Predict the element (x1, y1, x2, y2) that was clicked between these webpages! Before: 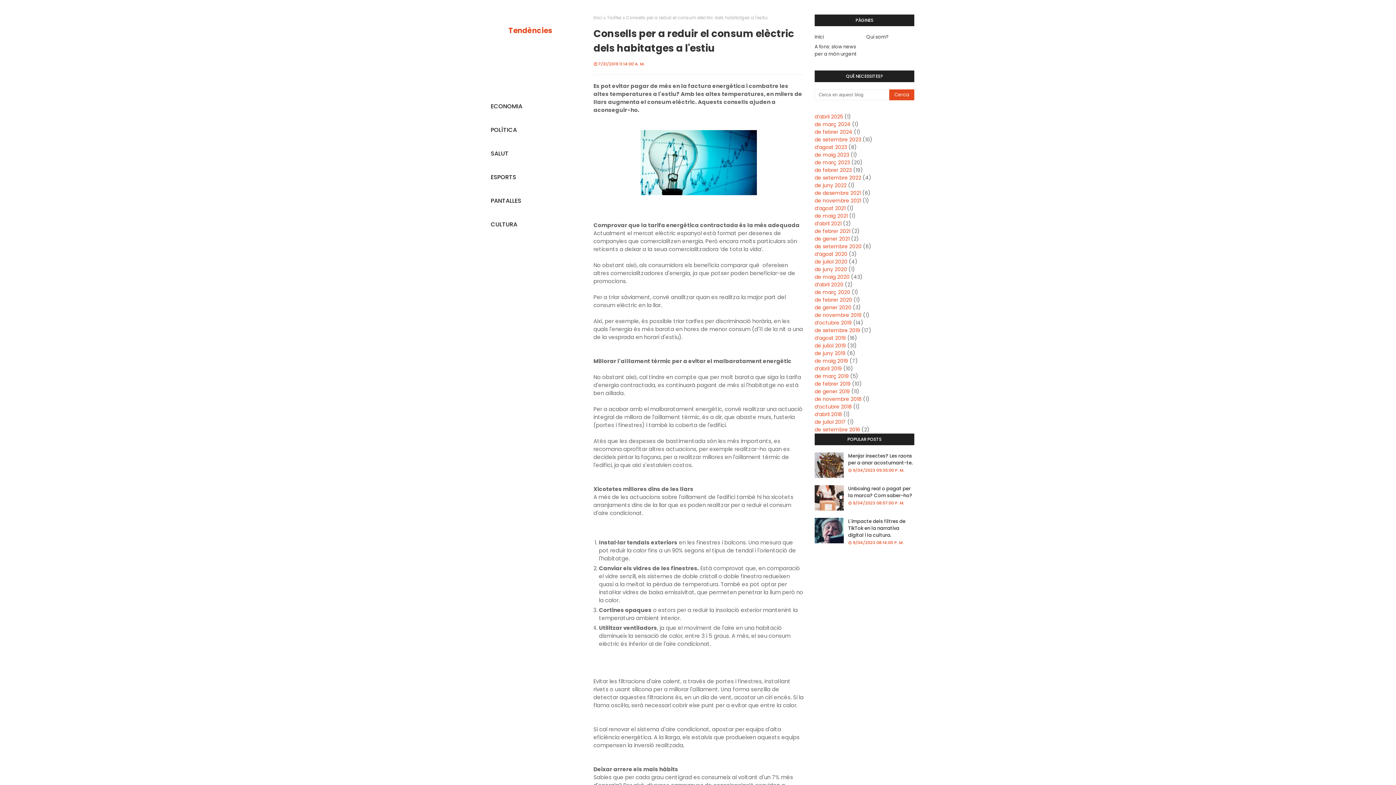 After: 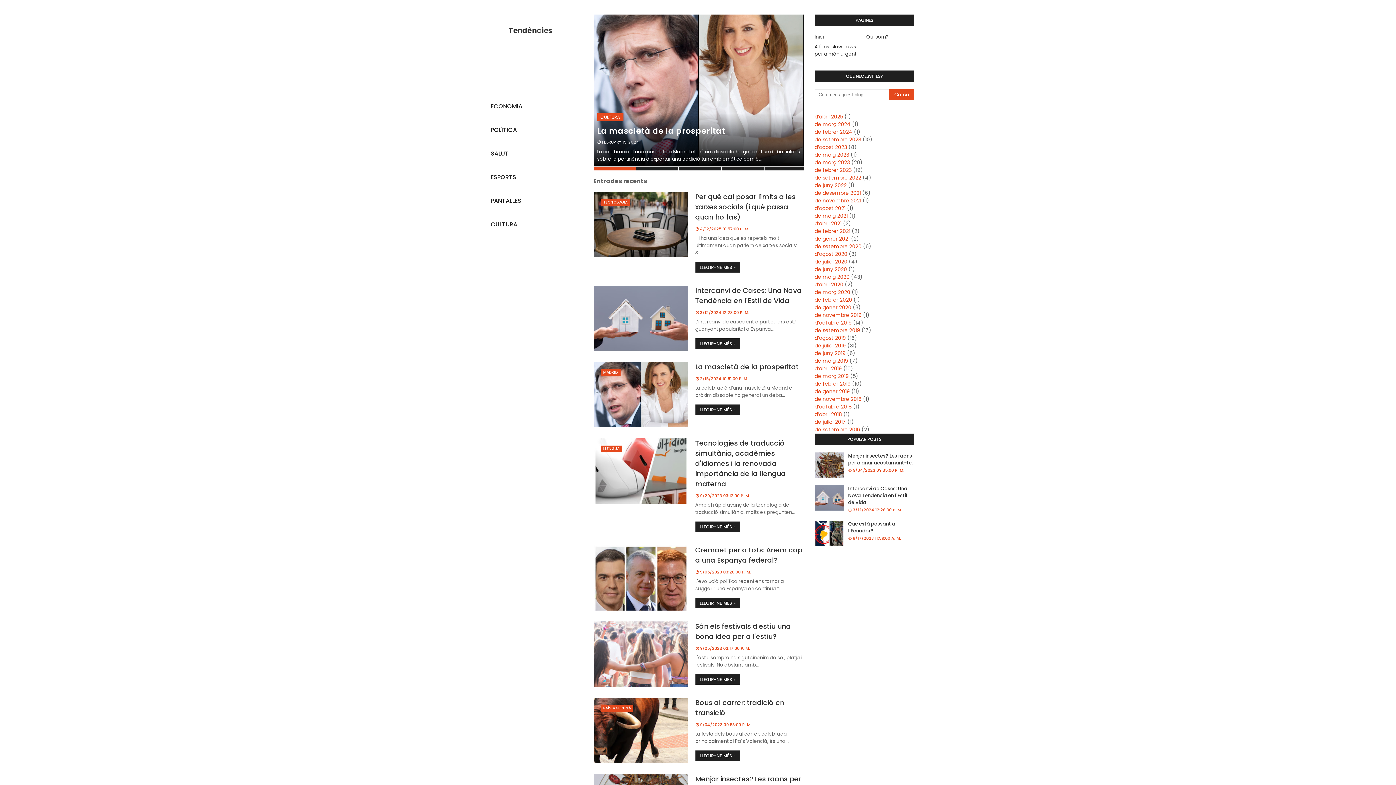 Action: label: Inici bbox: (814, 33, 862, 40)